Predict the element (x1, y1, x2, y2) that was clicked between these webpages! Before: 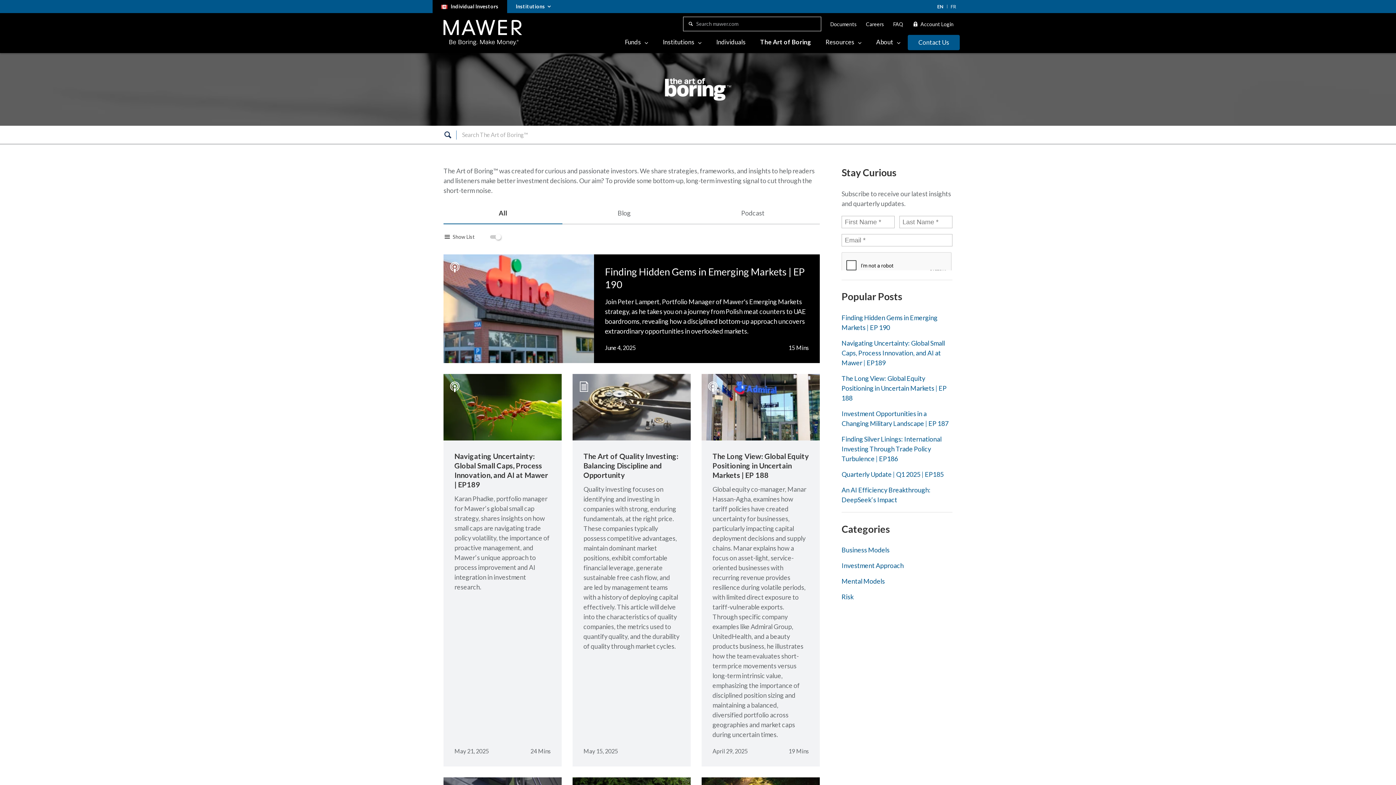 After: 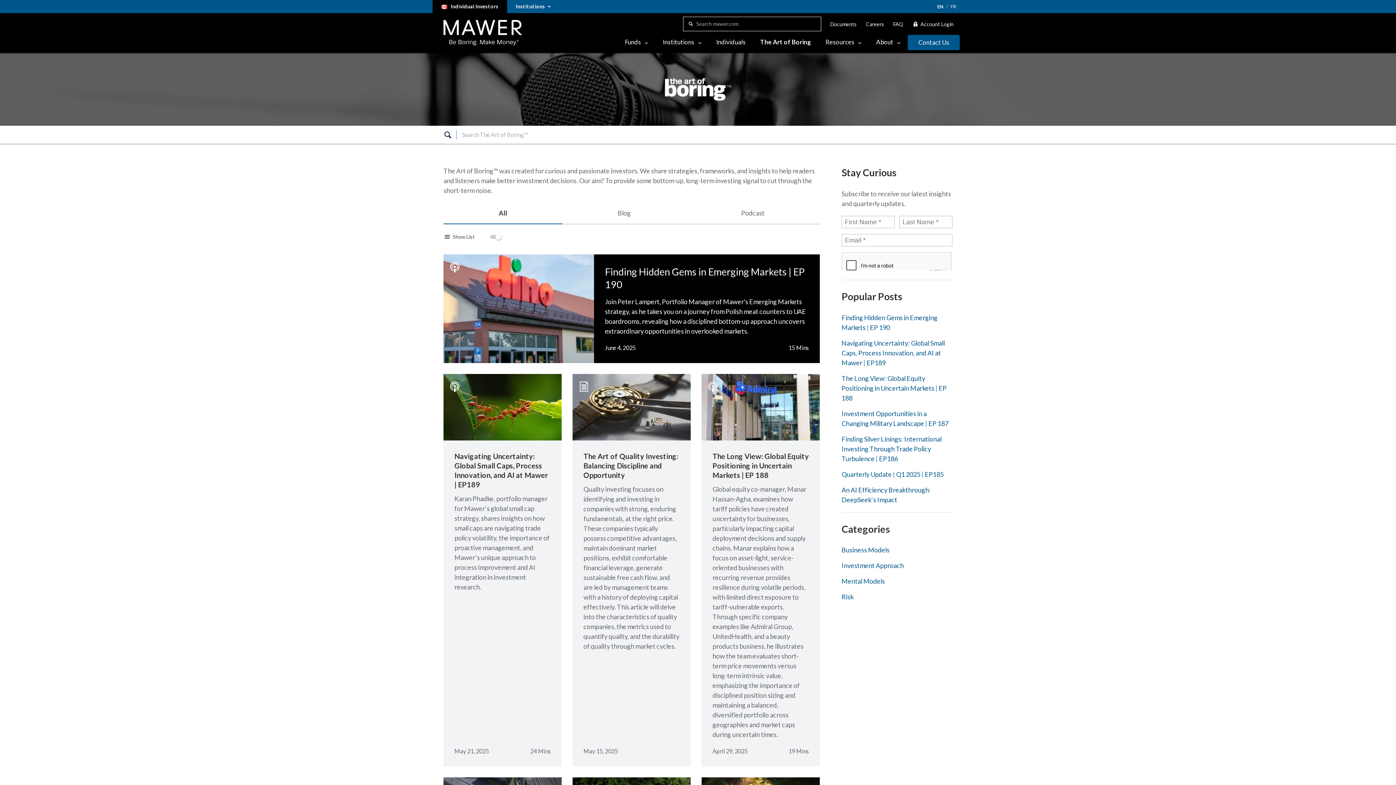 Action: bbox: (753, 34, 818, 49) label: The Art of Boring